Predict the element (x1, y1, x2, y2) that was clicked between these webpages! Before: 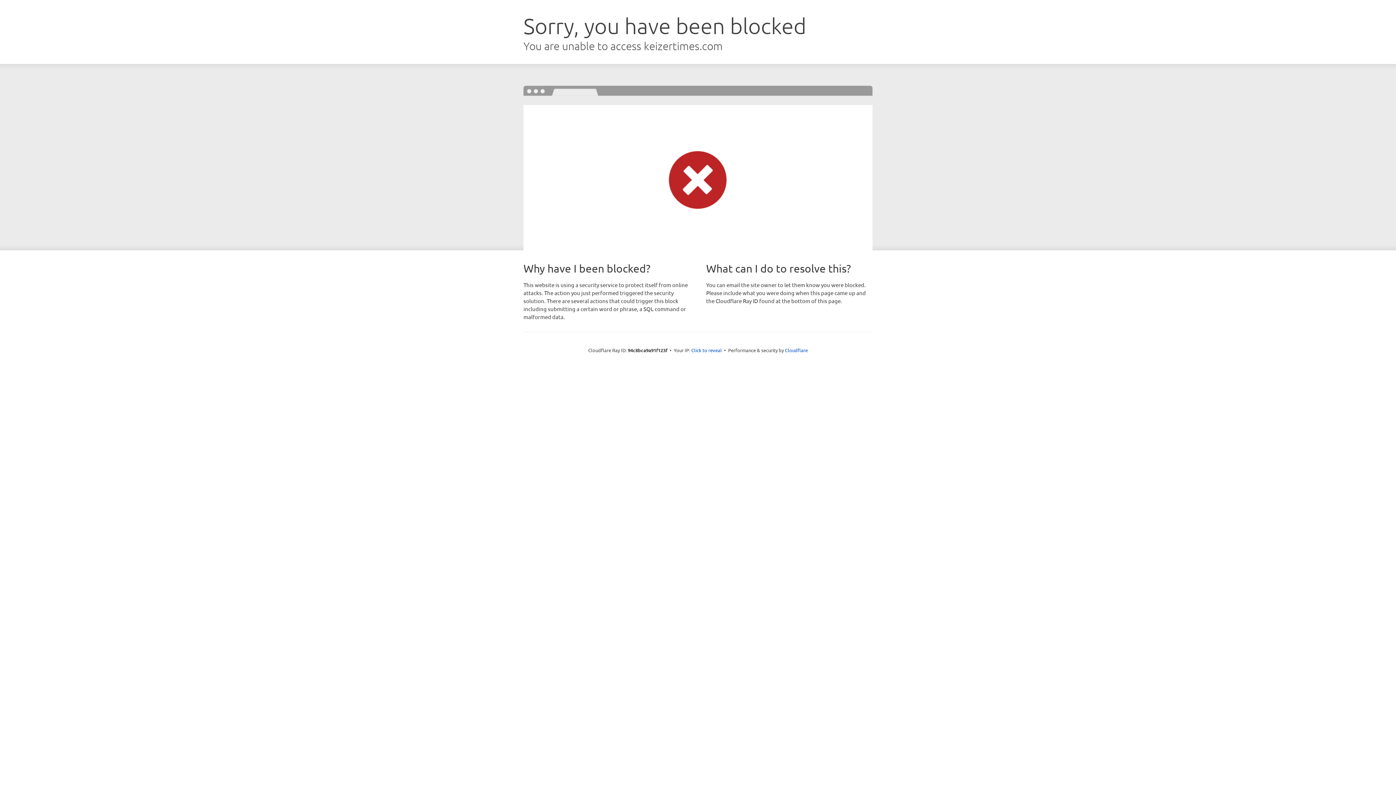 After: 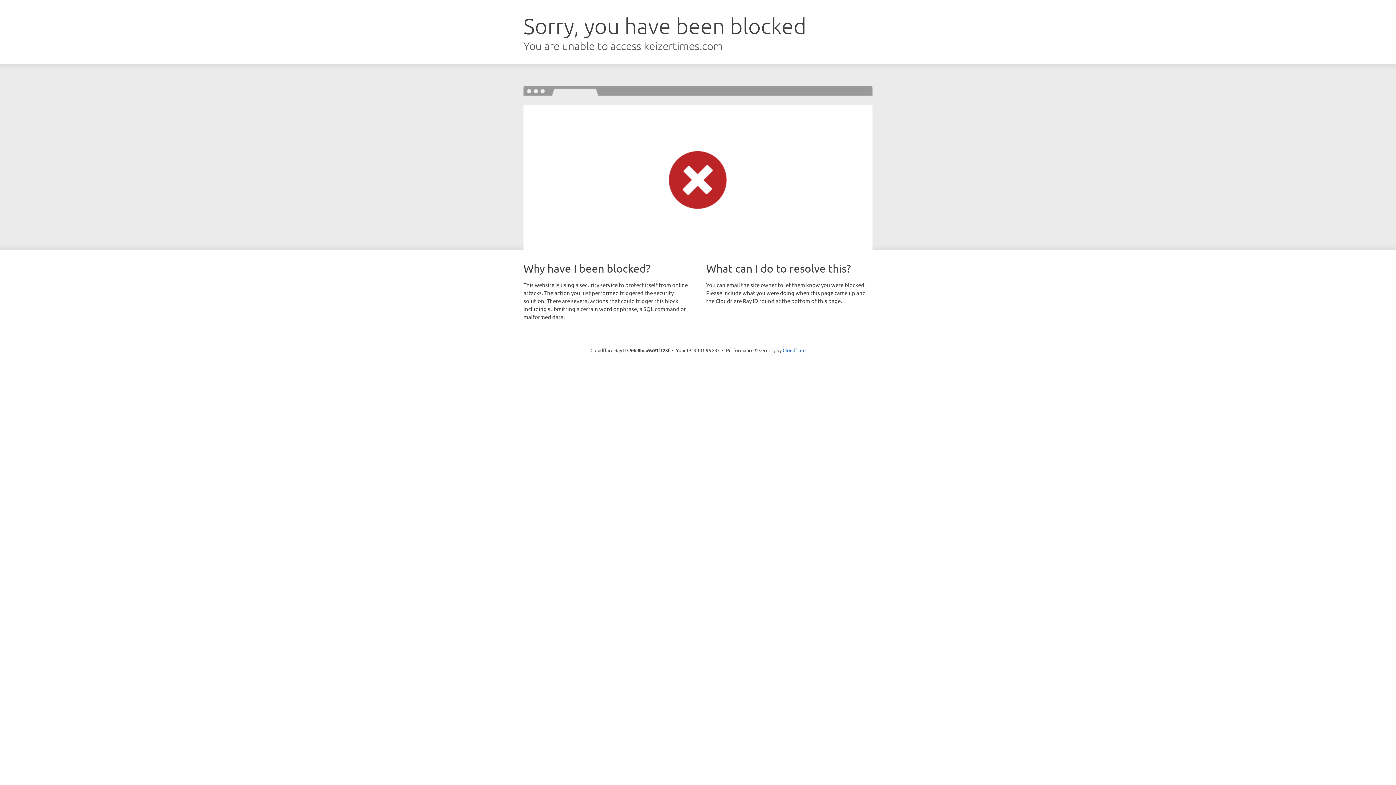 Action: bbox: (691, 346, 722, 353) label: Click to reveal